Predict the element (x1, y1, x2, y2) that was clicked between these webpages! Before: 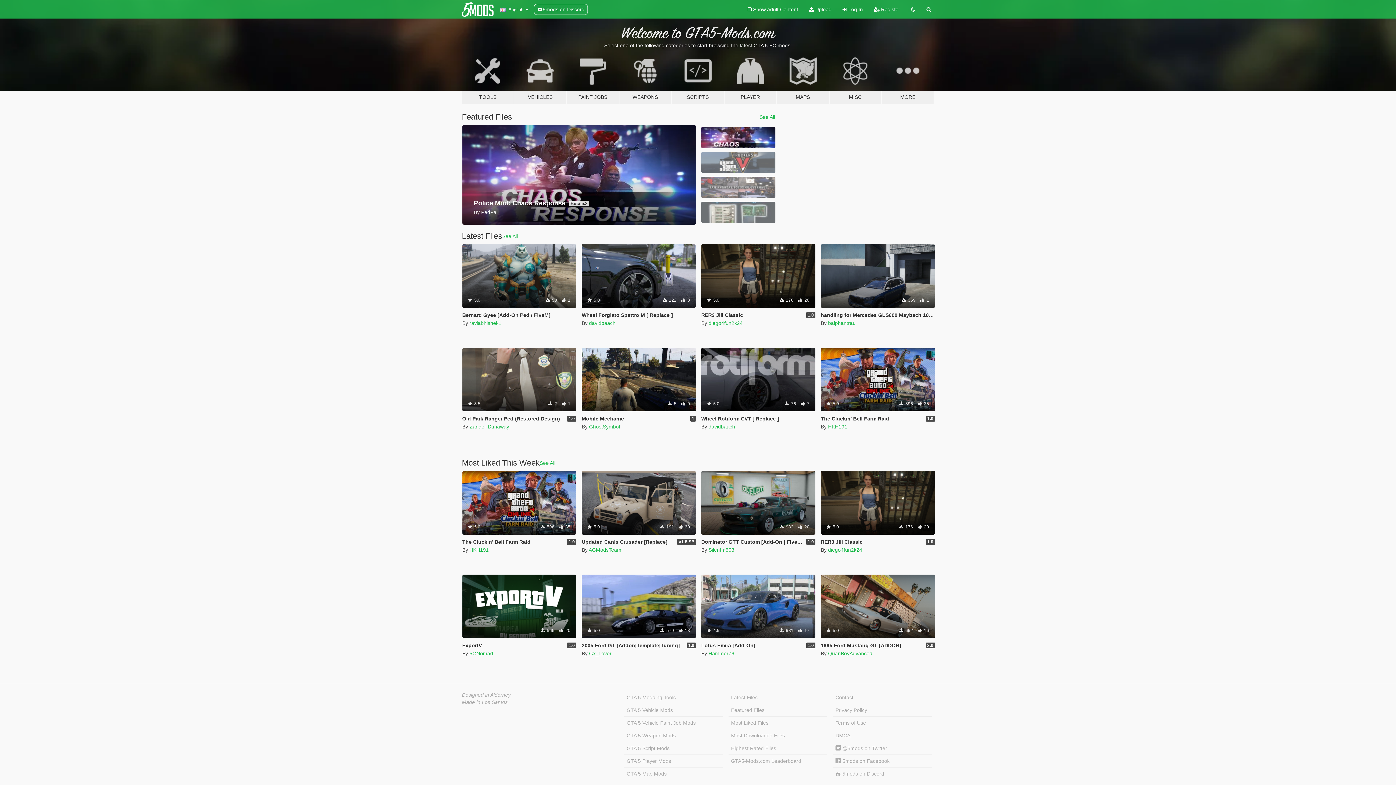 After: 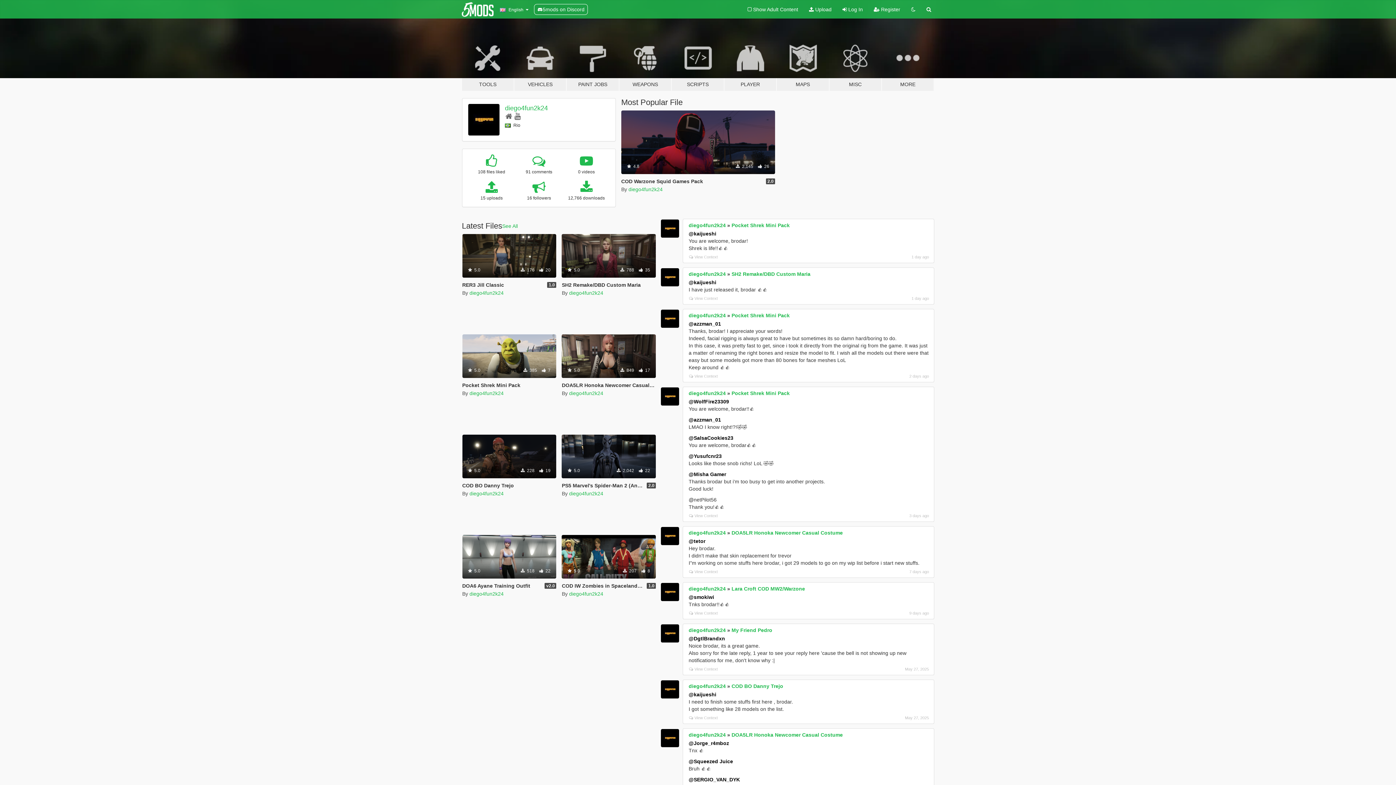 Action: bbox: (828, 547, 862, 553) label: diego4fun2k24